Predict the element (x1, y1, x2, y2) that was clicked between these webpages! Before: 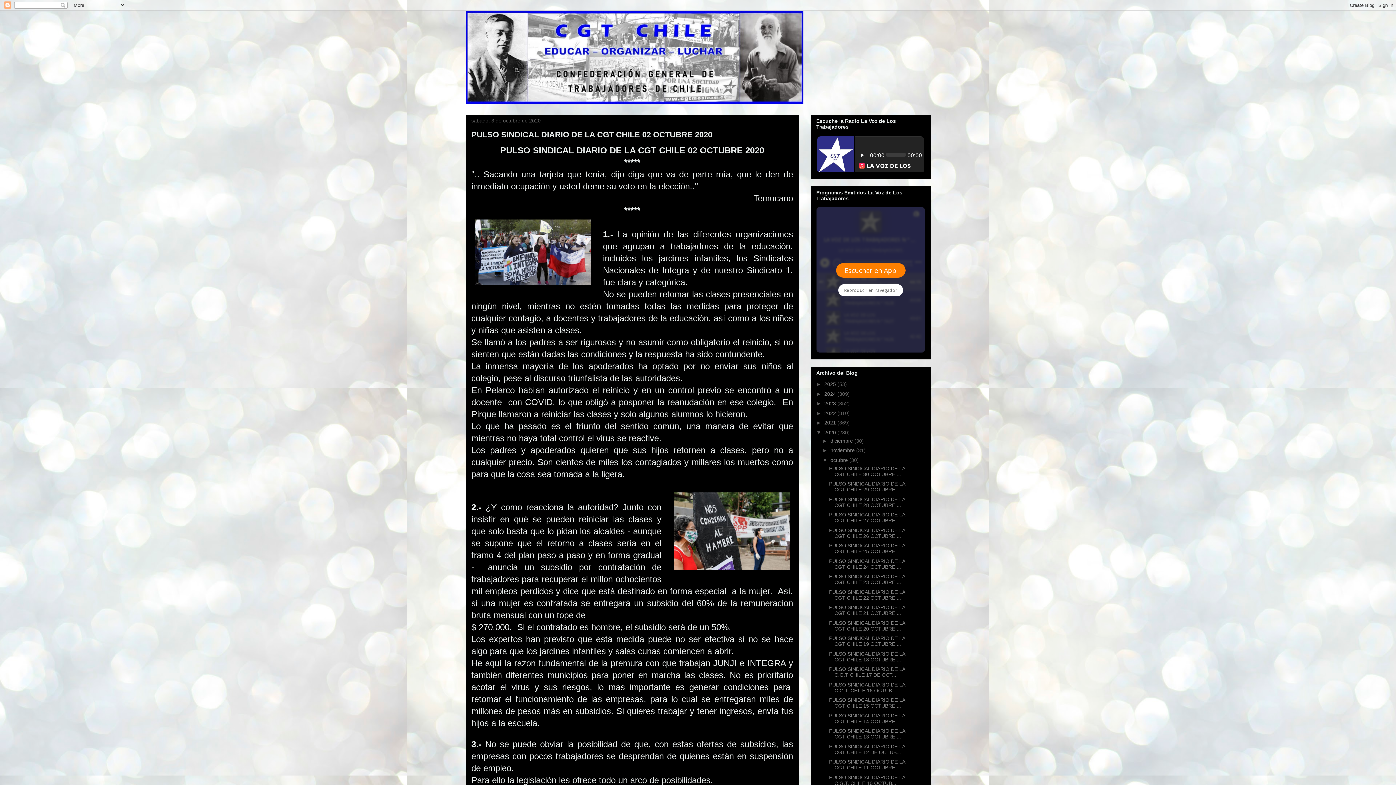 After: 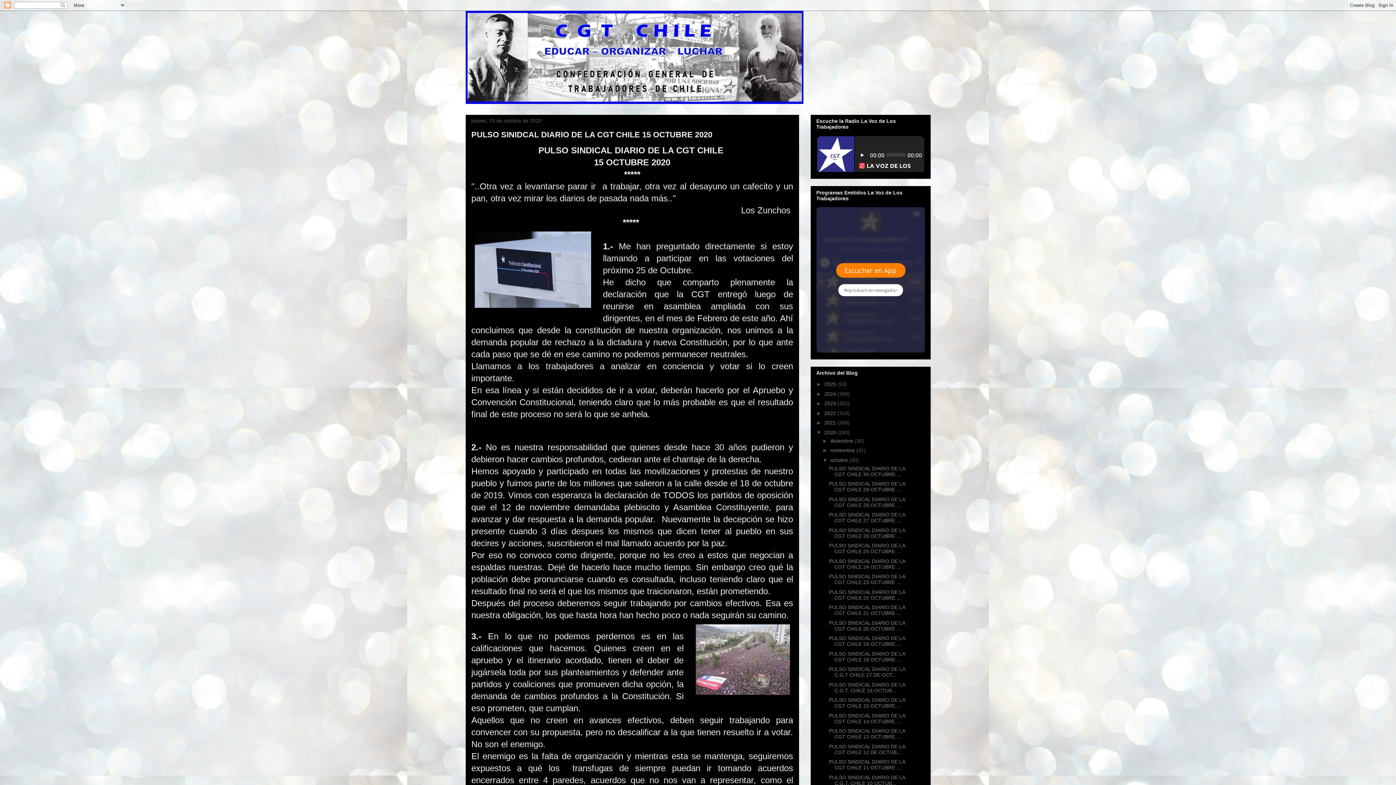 Action: bbox: (829, 697, 905, 709) label: PULSO SINIDCAL DIARIO DE LA CGT CHILE 15 OCTUBRE ...